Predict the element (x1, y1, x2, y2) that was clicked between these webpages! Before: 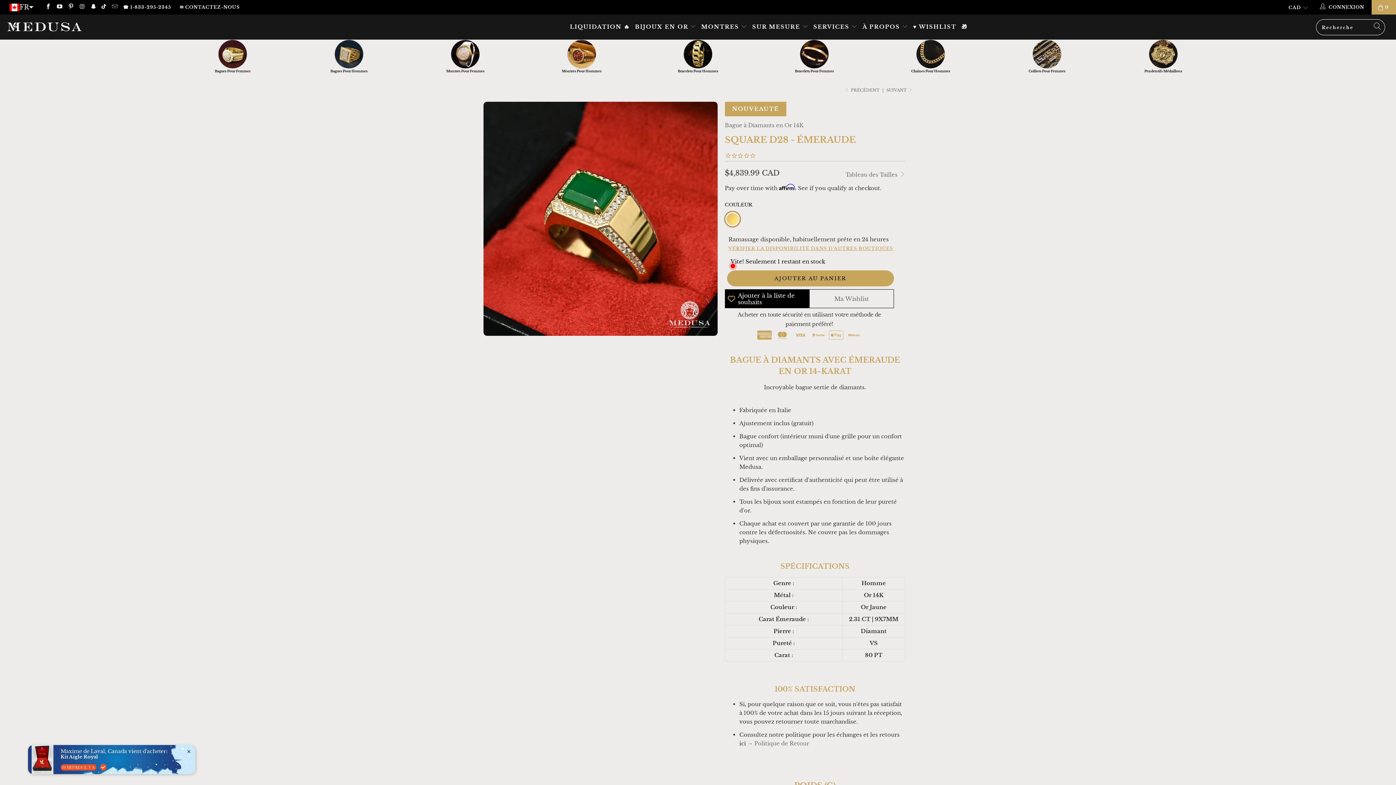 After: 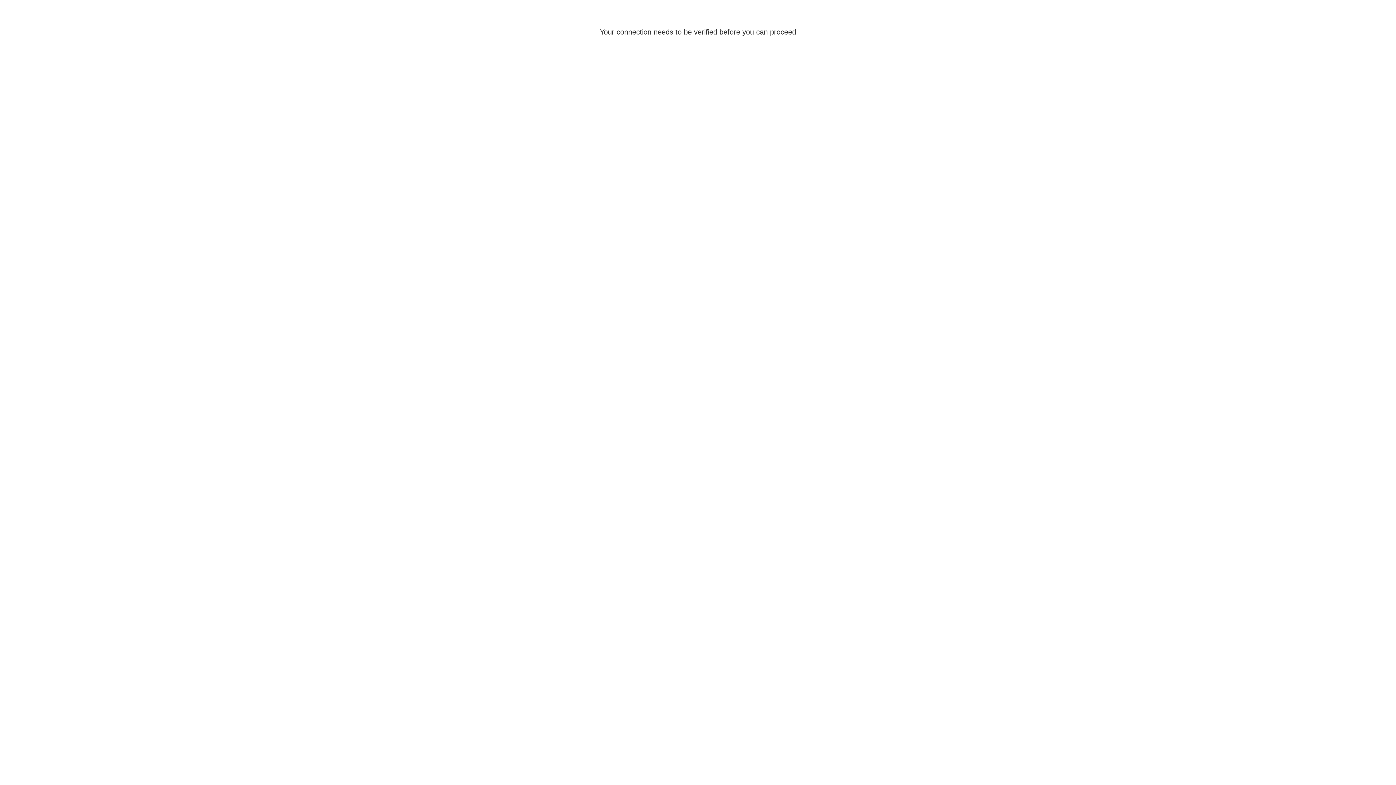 Action: bbox: (1319, 0, 1366, 14) label:  CONNEXION